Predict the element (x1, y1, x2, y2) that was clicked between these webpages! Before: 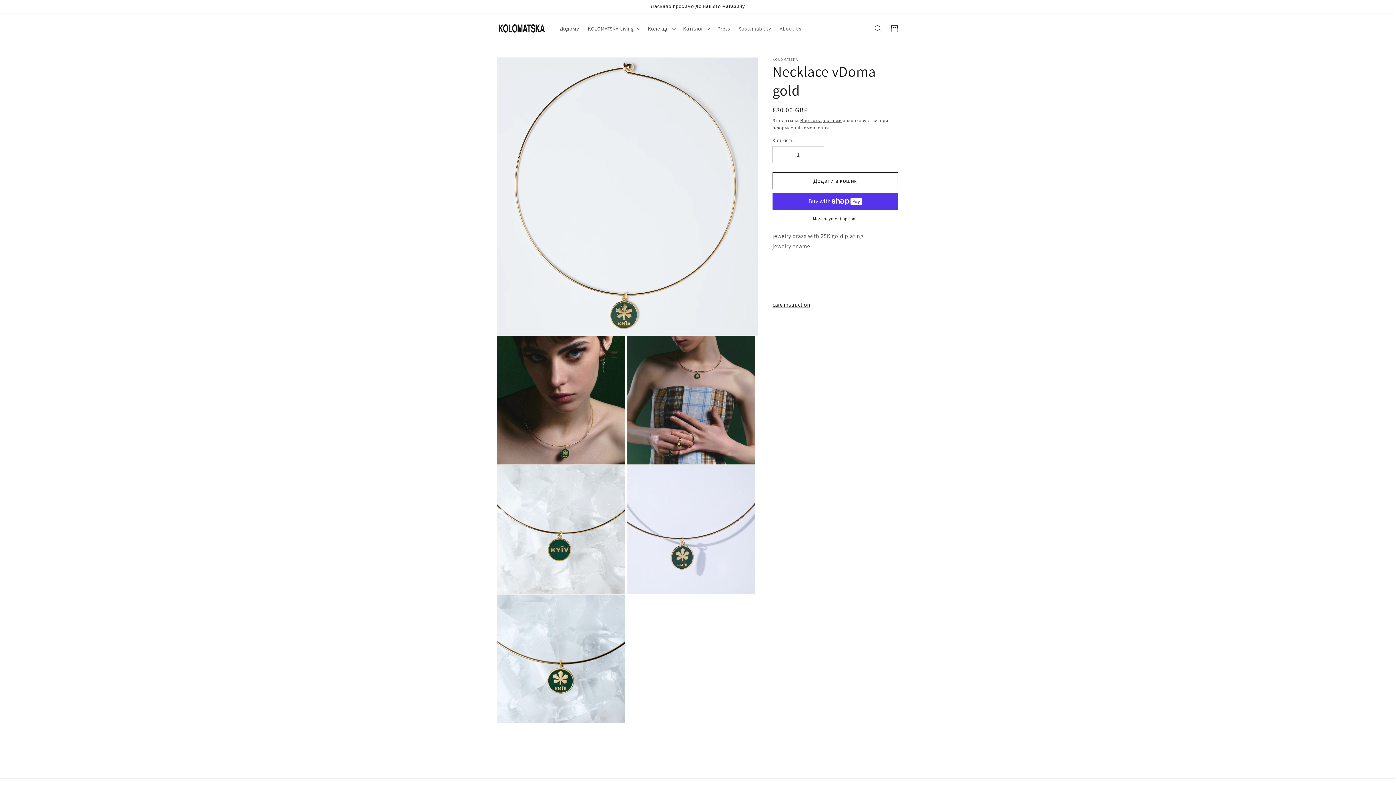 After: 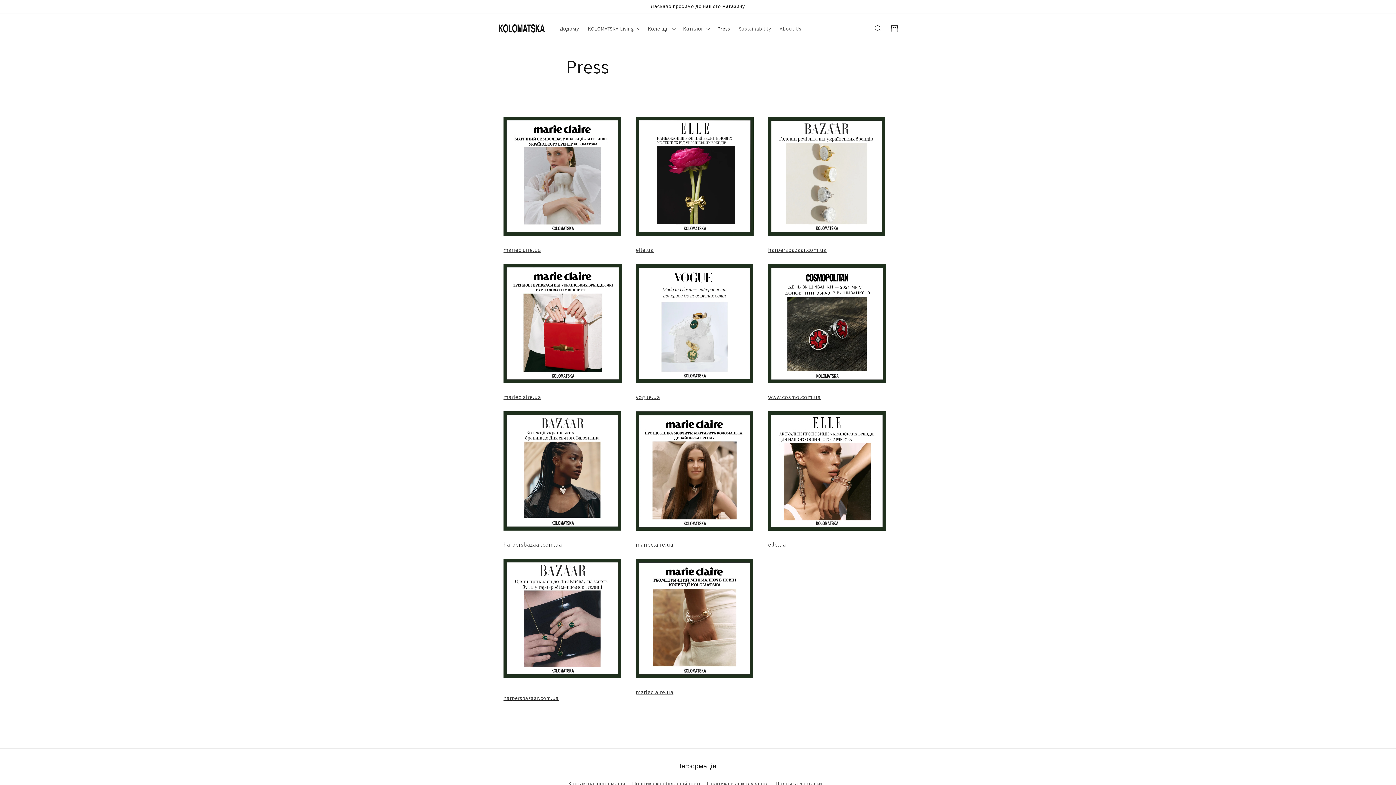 Action: label: Press bbox: (713, 21, 734, 36)